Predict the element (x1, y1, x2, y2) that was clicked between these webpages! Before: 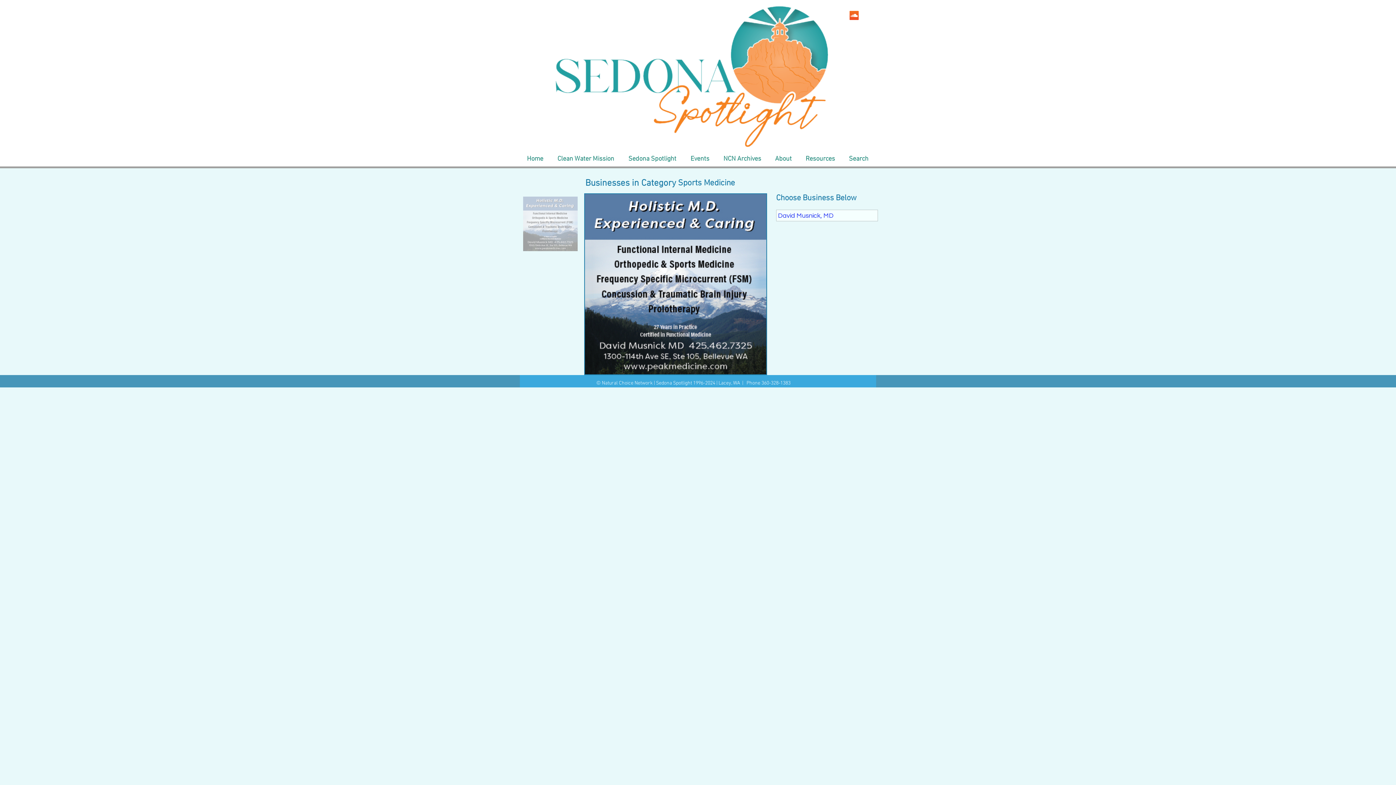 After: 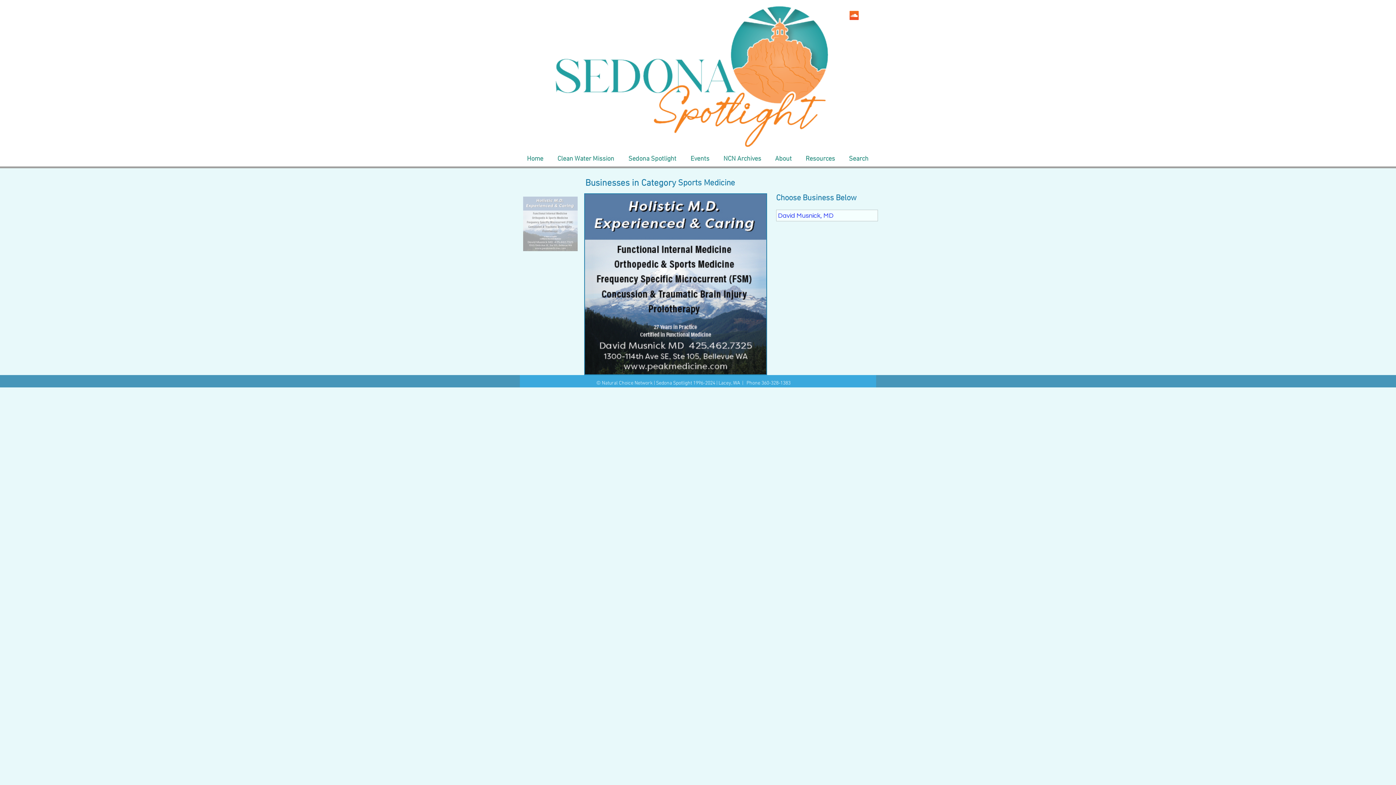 Action: bbox: (550, 150, 621, 168) label: Clean Water Mission